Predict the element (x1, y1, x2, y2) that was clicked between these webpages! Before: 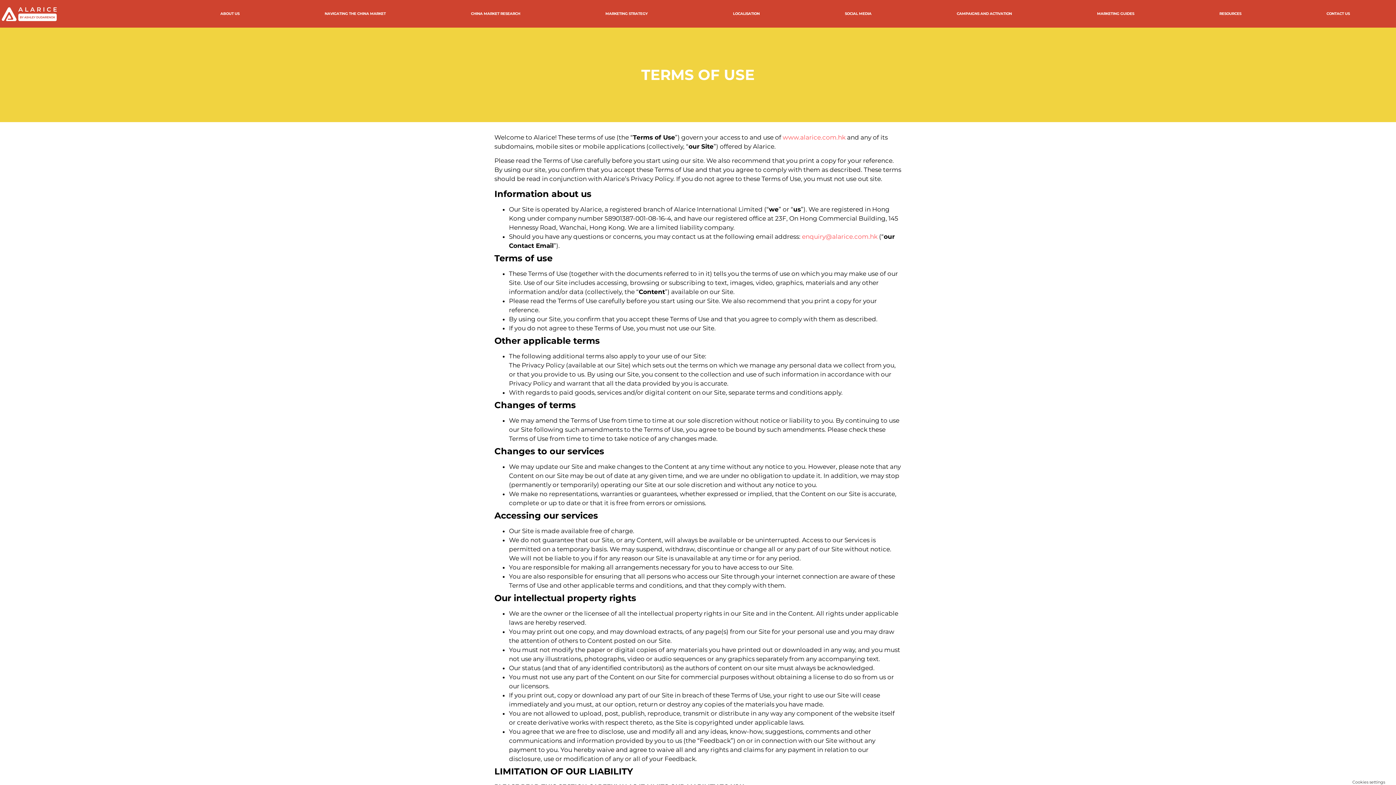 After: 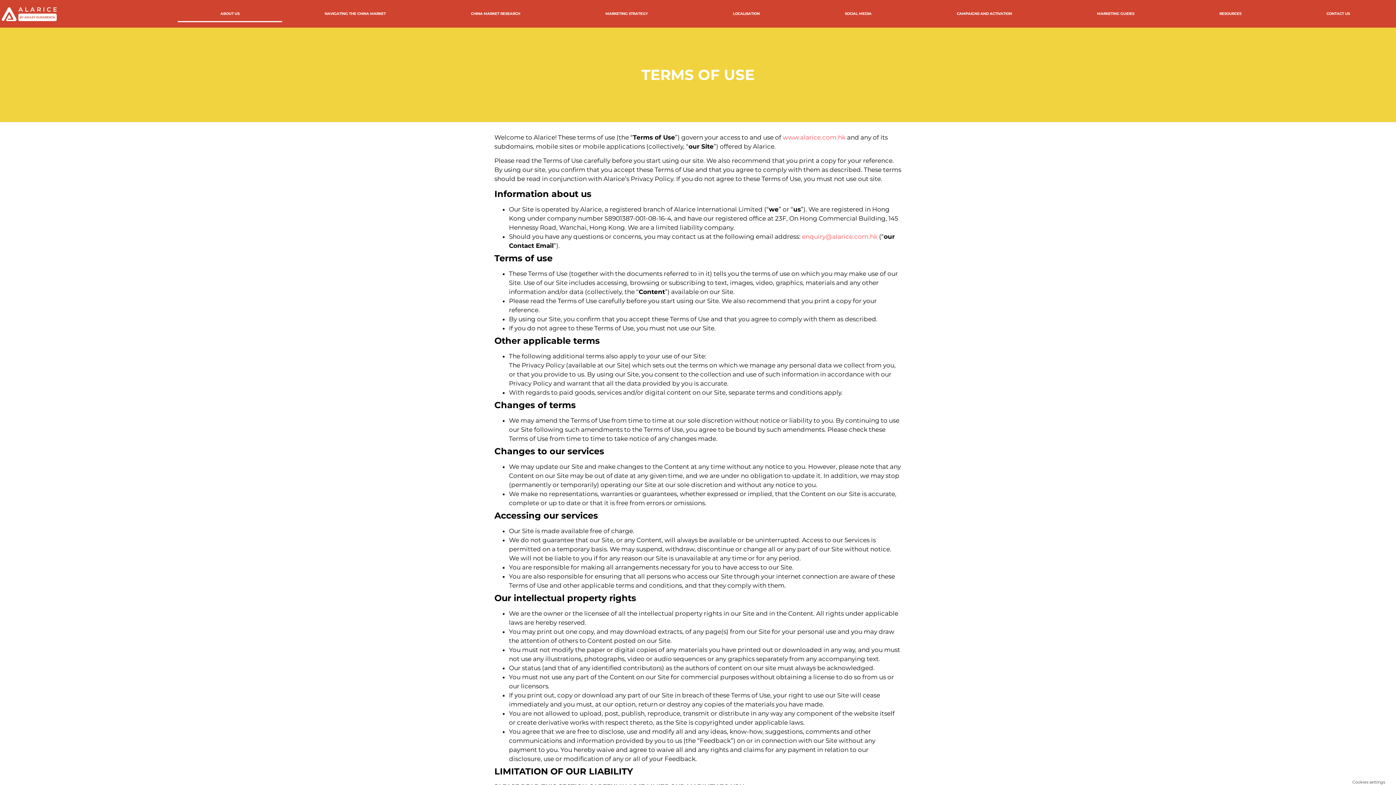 Action: bbox: (177, 5, 282, 22) label: ABOUT US